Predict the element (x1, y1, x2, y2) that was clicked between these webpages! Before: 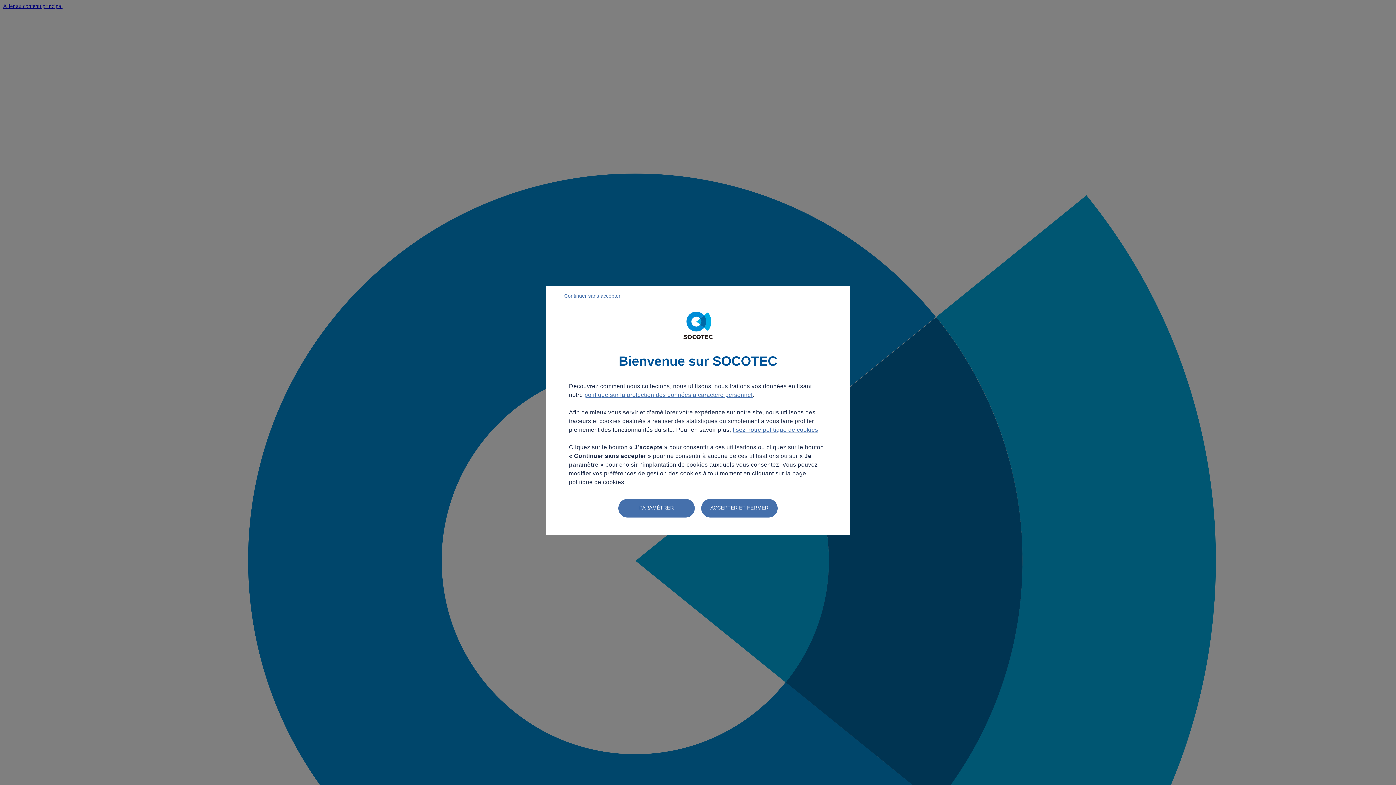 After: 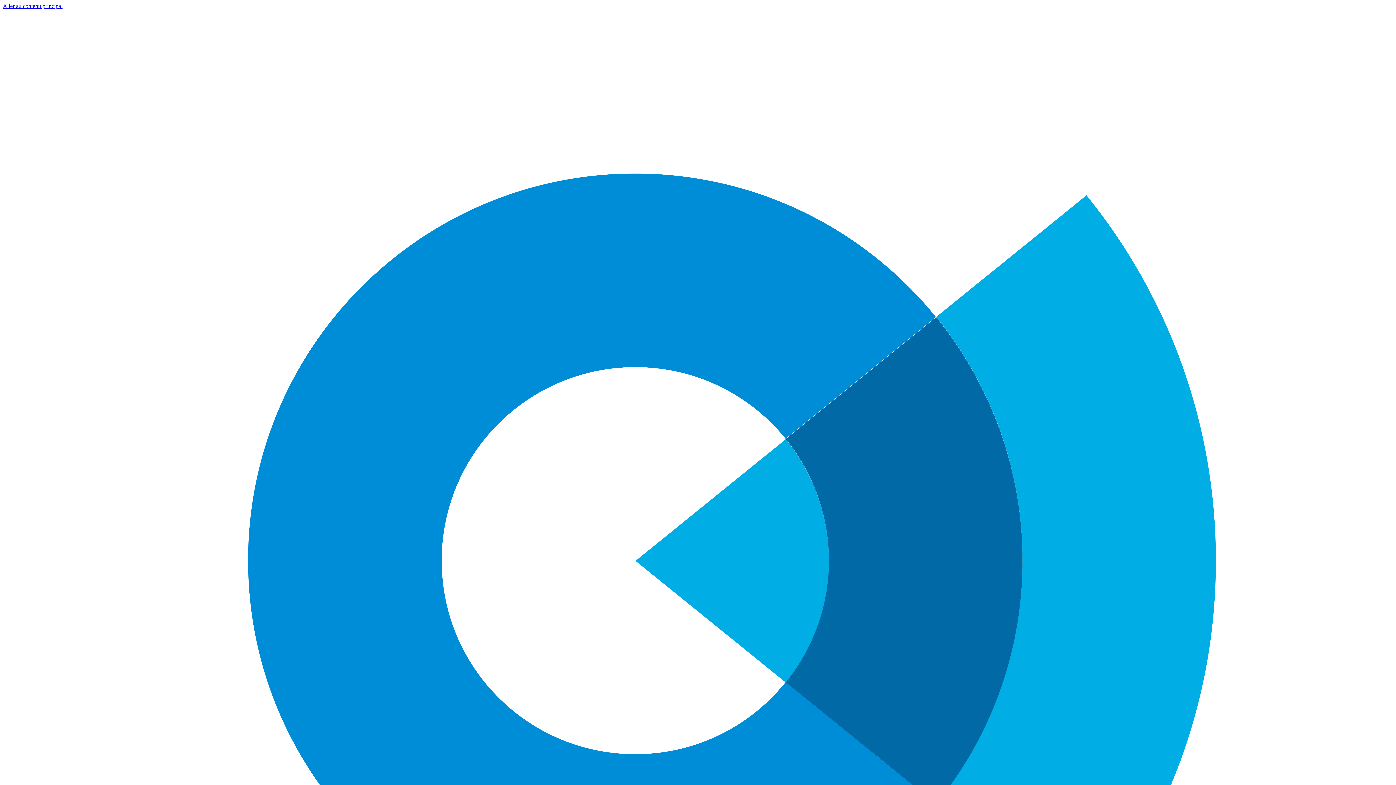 Action: label: Continuer sans accepter bbox: (564, 291, 629, 300)